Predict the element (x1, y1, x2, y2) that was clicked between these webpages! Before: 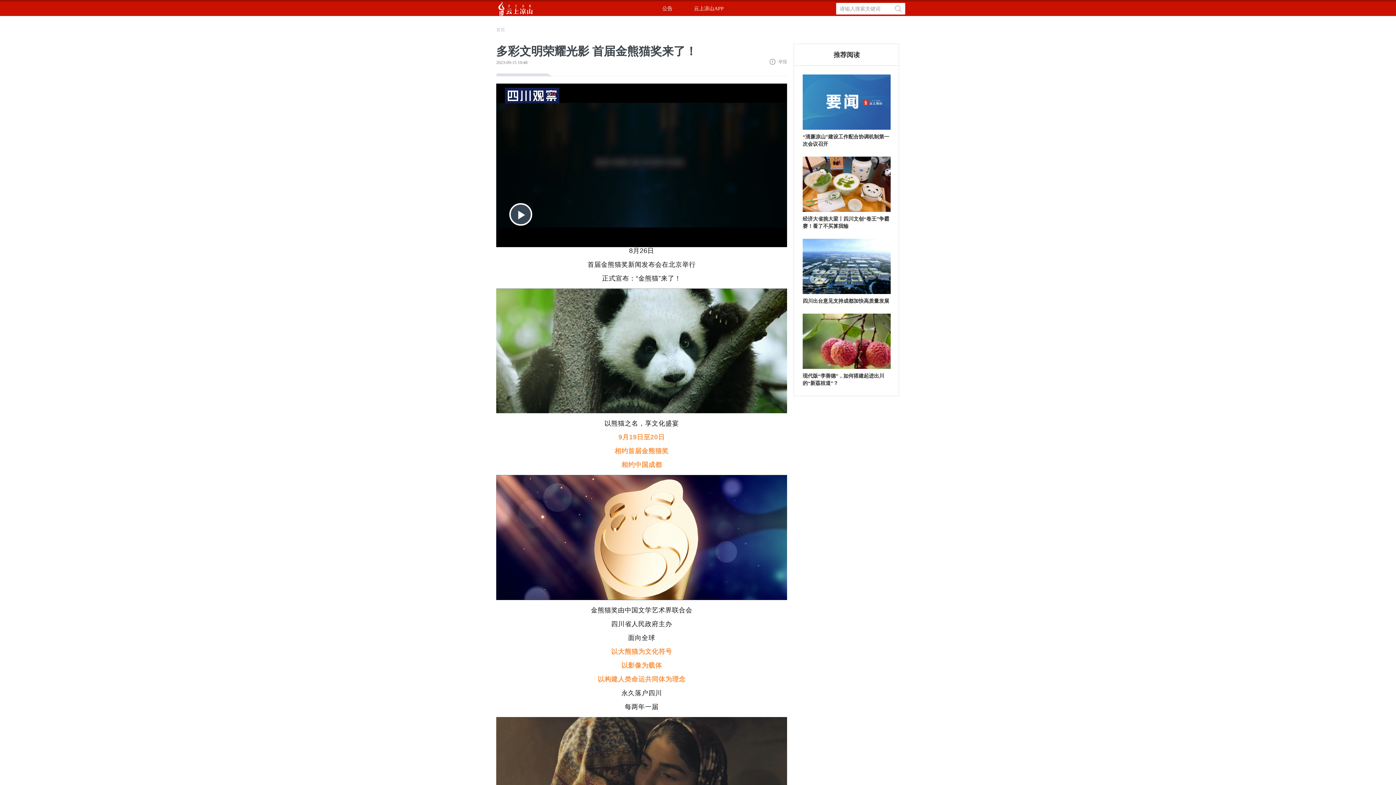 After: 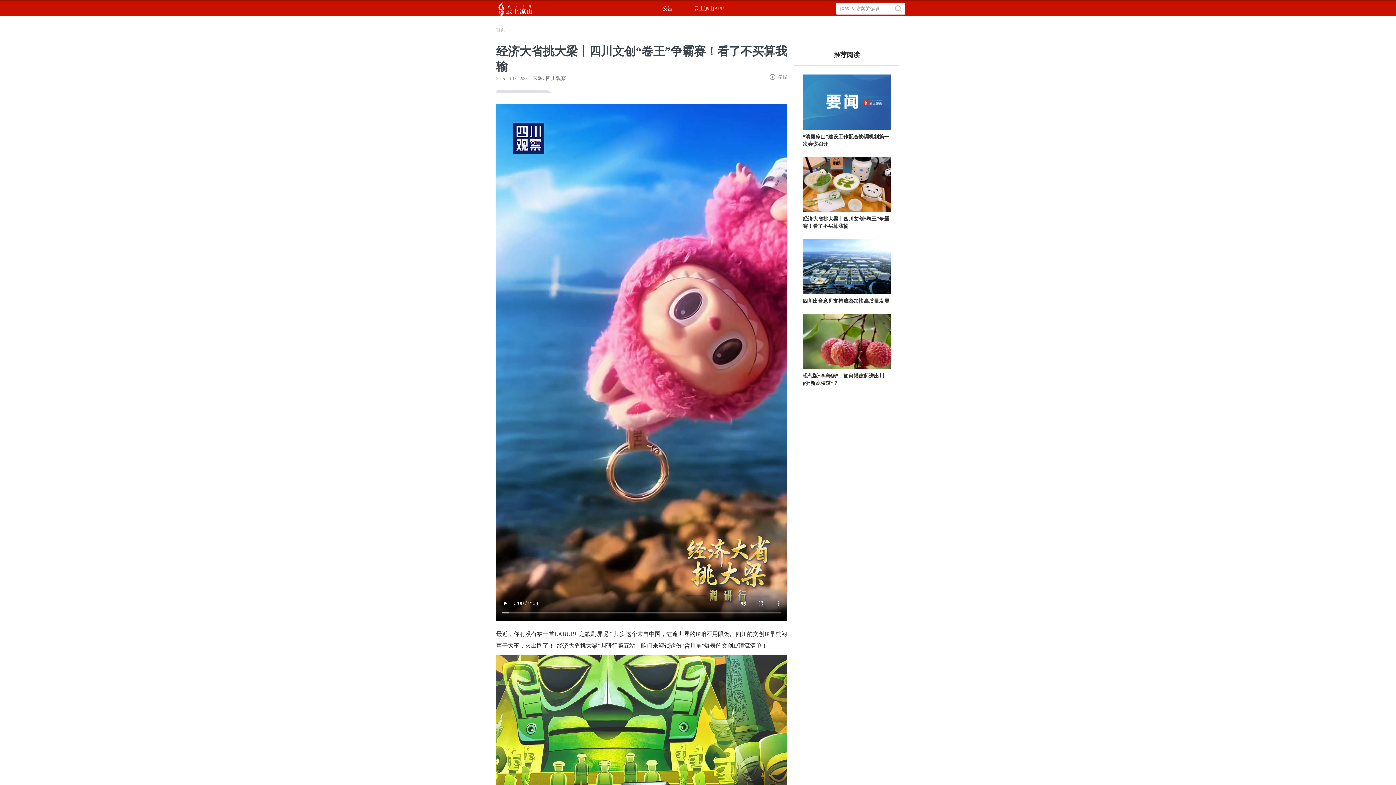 Action: bbox: (802, 181, 890, 186)